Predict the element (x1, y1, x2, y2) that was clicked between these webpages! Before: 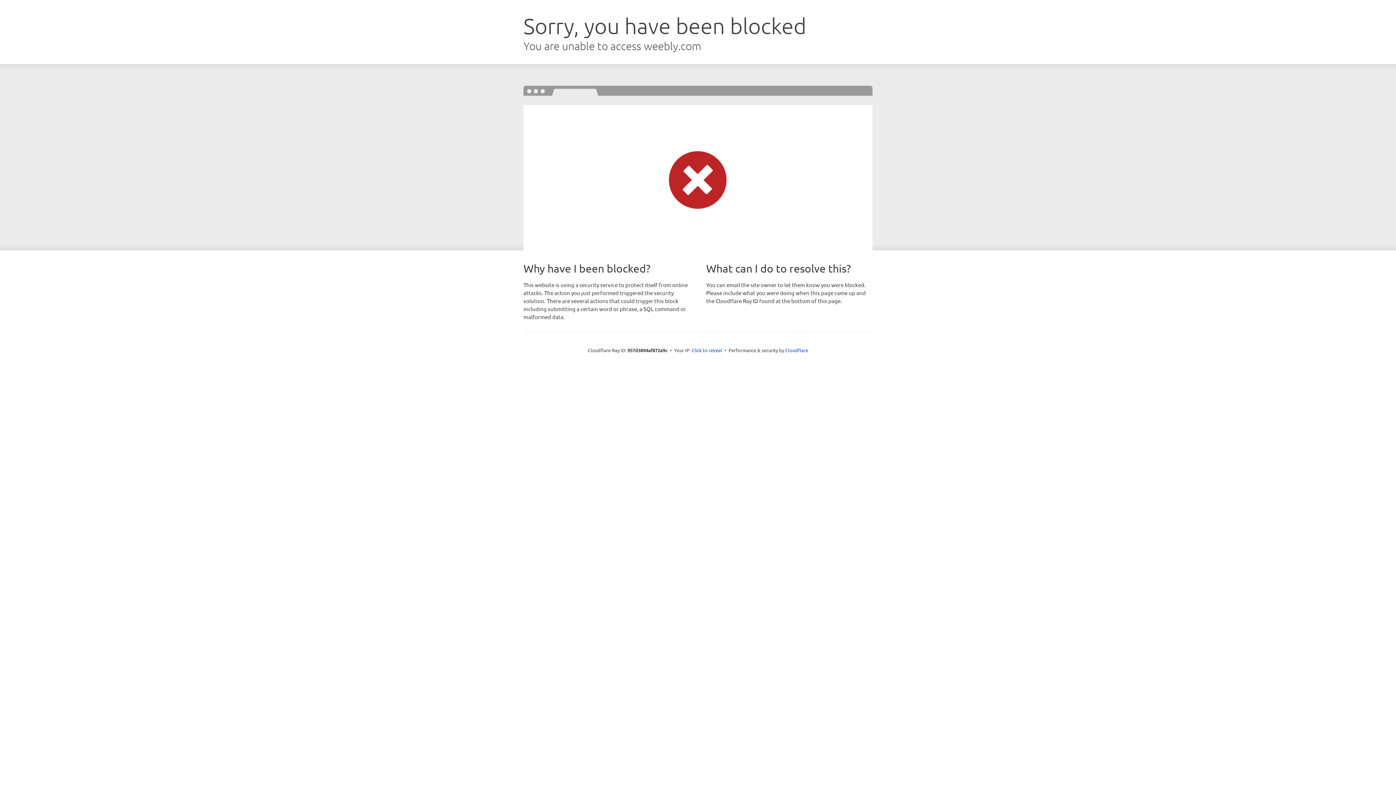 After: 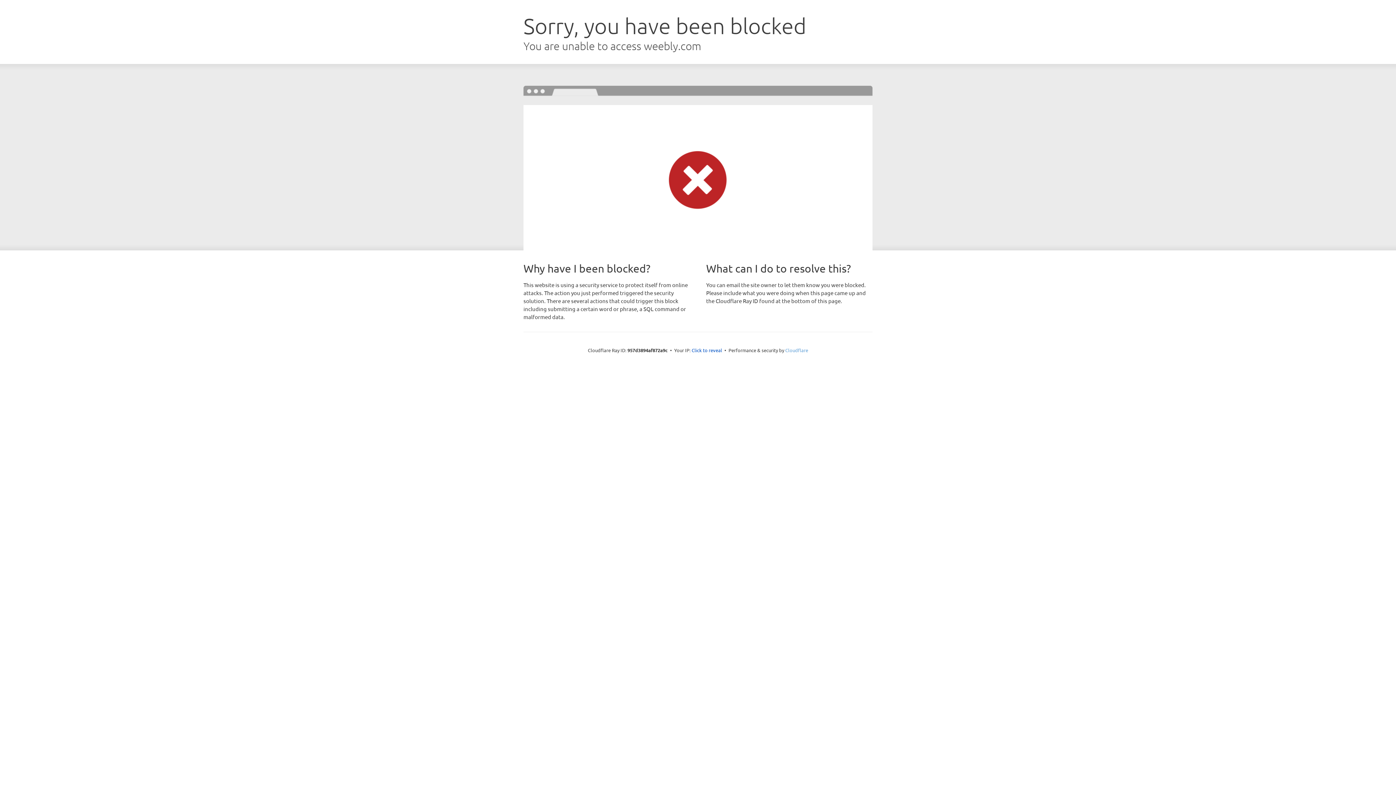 Action: label: Cloudflare bbox: (785, 347, 808, 353)